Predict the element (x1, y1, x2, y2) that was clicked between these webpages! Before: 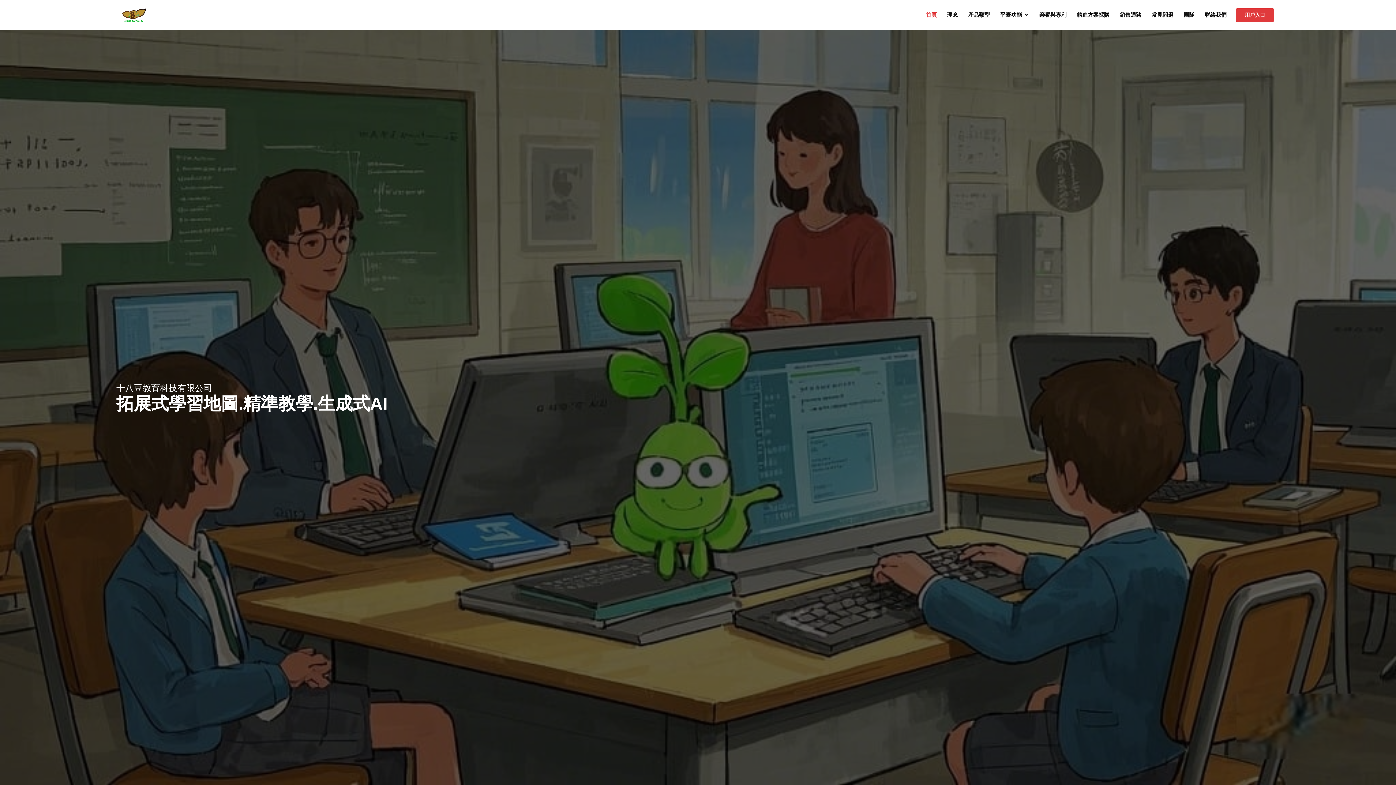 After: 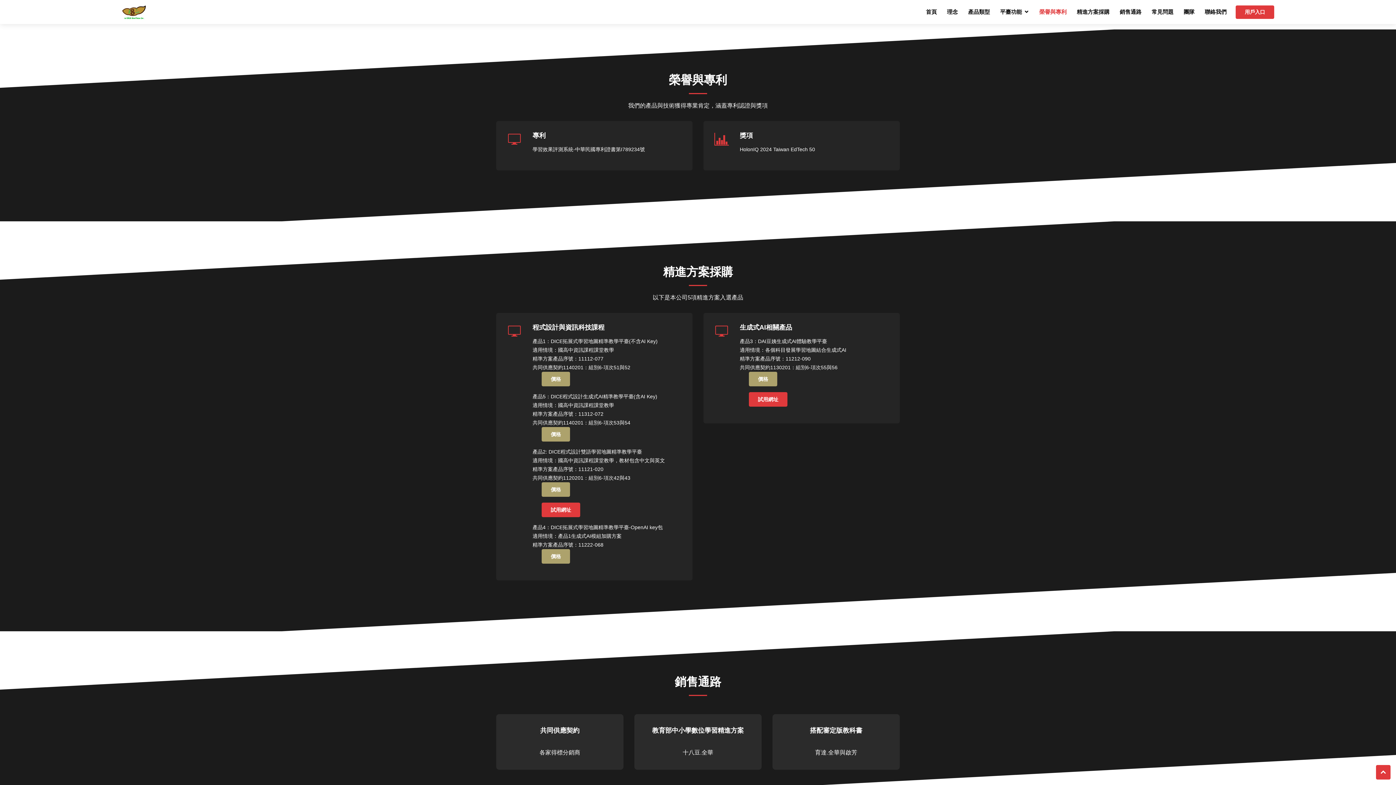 Action: bbox: (1039, 10, 1066, 18) label: 榮譽與專利